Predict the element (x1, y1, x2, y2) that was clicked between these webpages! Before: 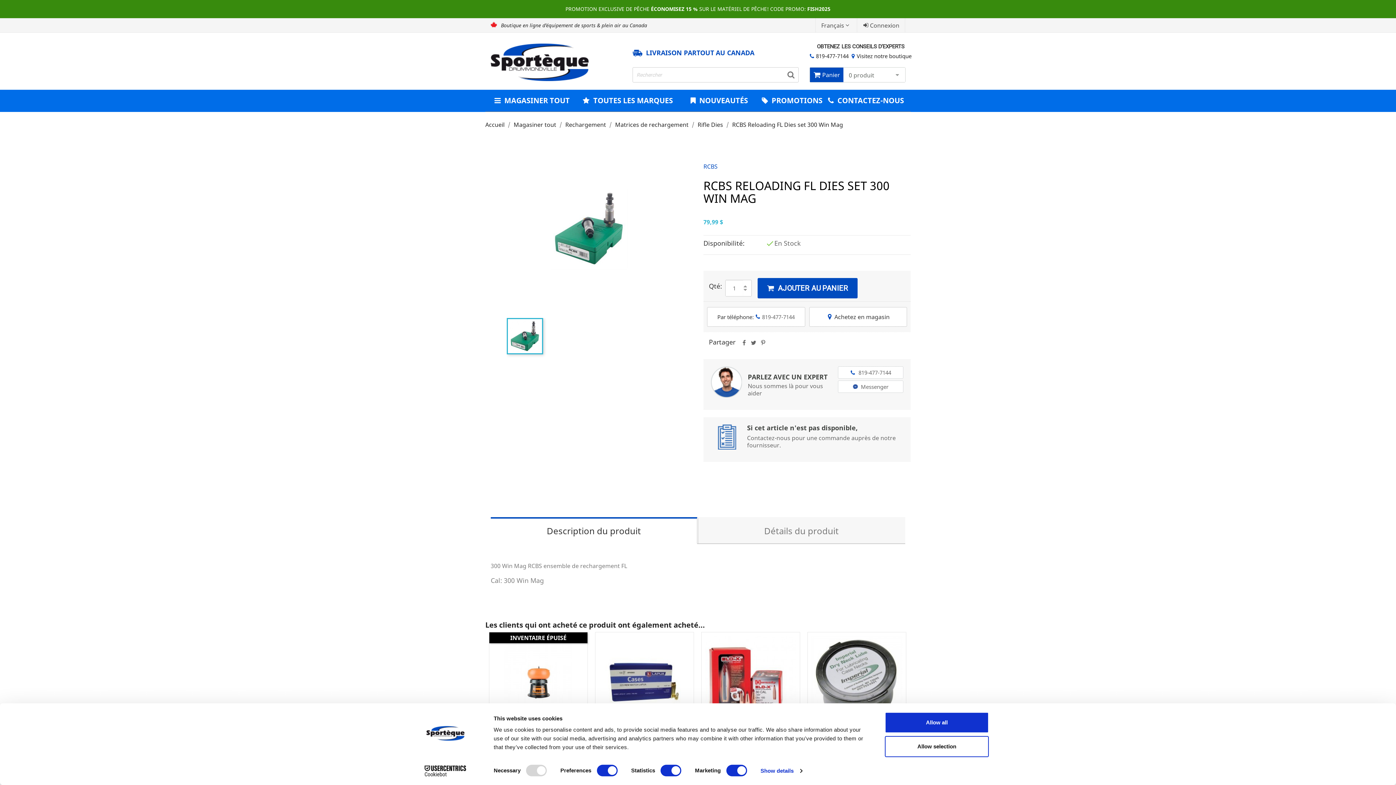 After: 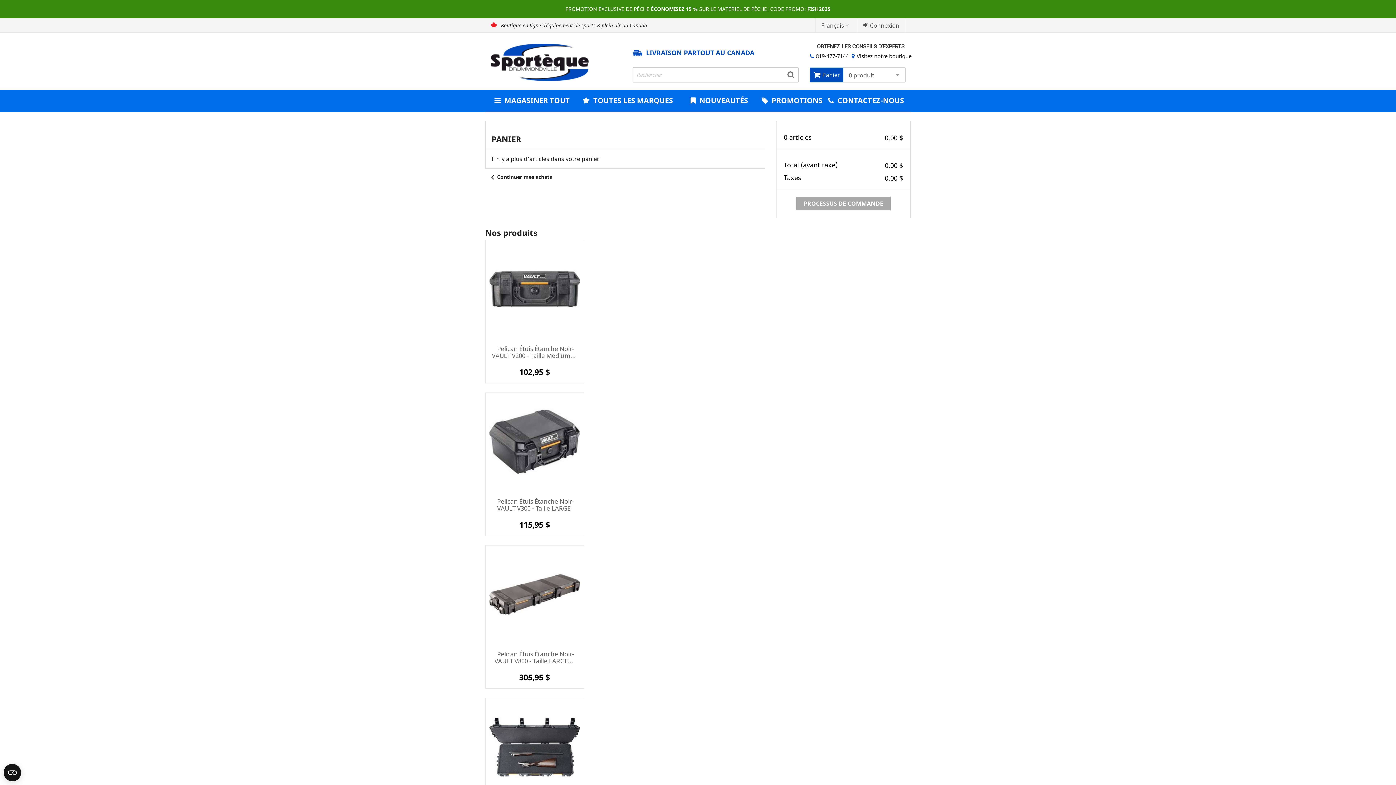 Action: label: 0 produit bbox: (843, 67, 905, 82)